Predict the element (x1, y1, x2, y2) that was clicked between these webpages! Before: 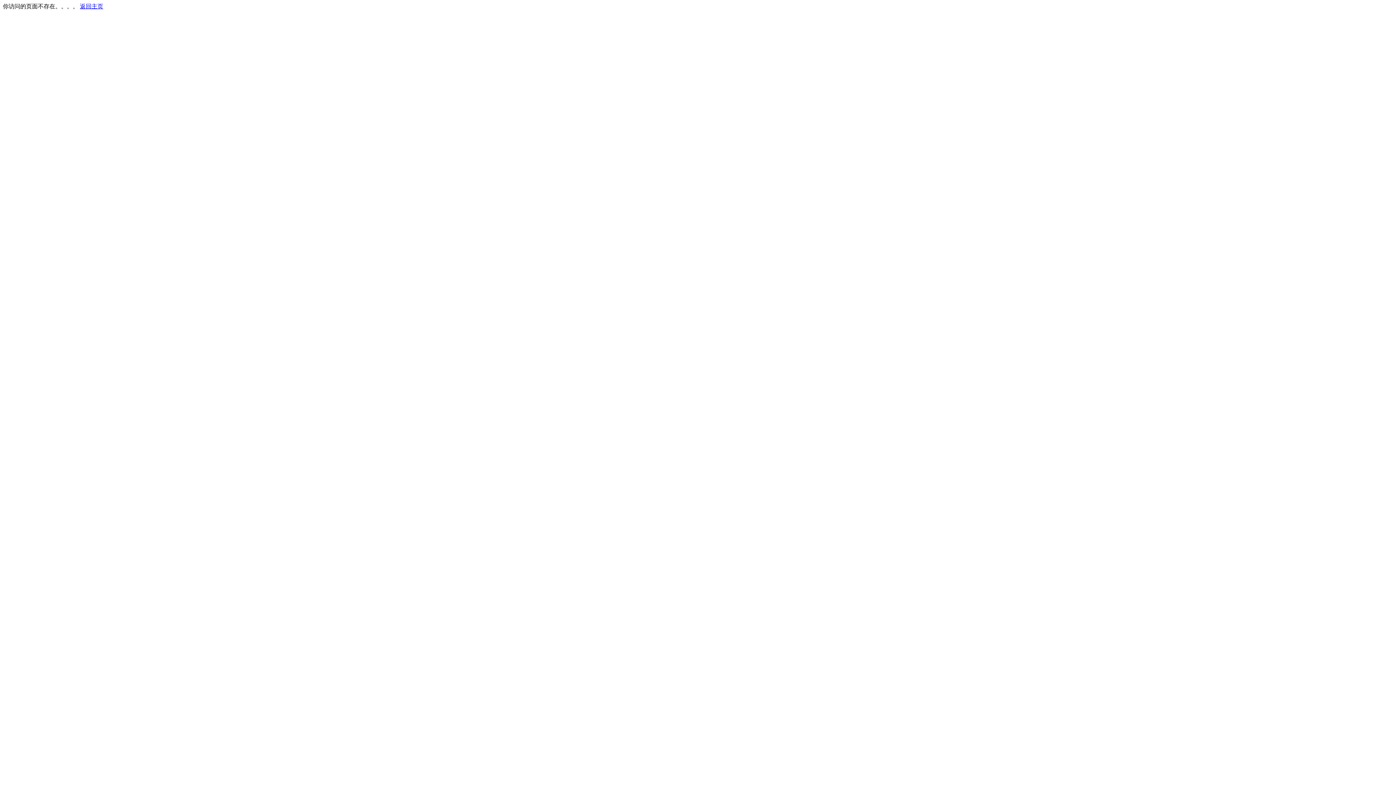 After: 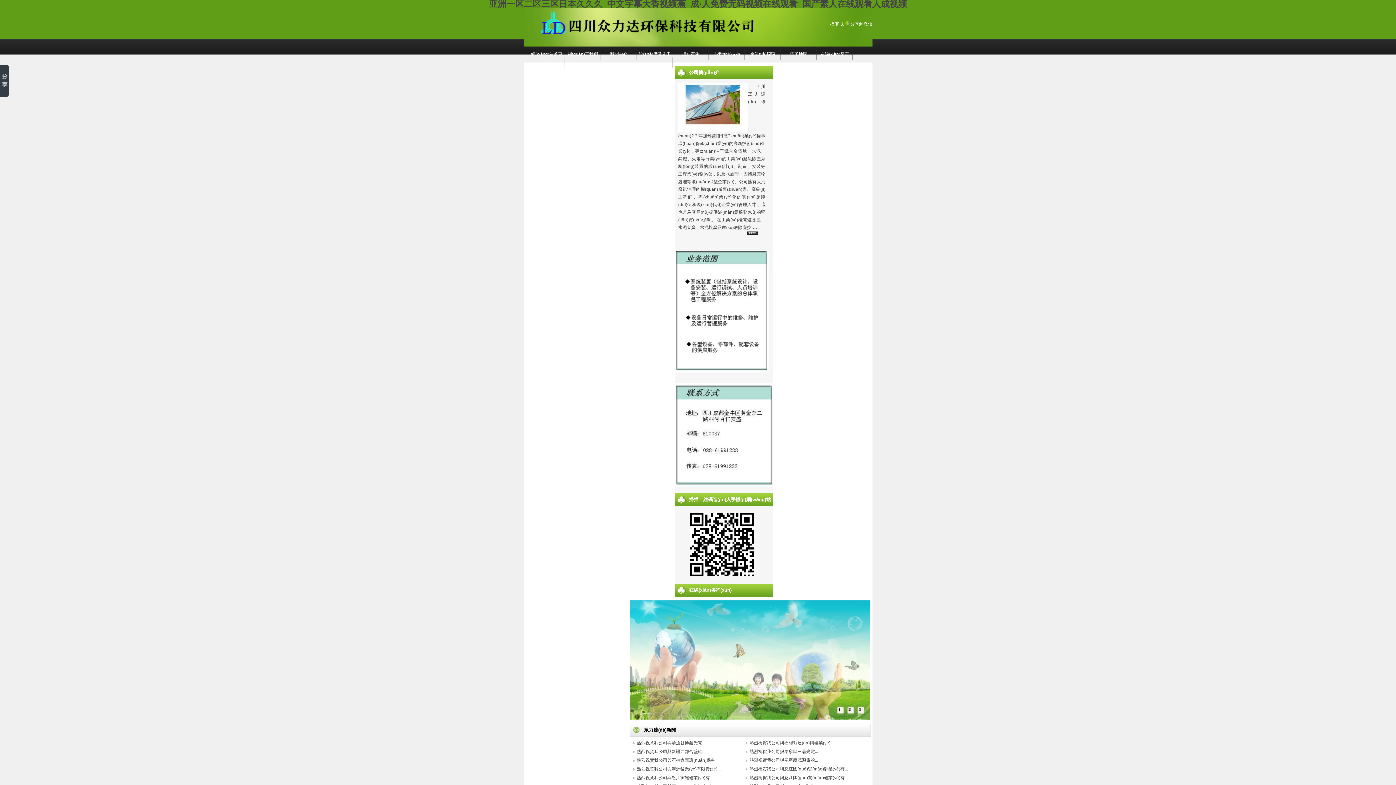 Action: label: 返回主页 bbox: (80, 3, 103, 9)